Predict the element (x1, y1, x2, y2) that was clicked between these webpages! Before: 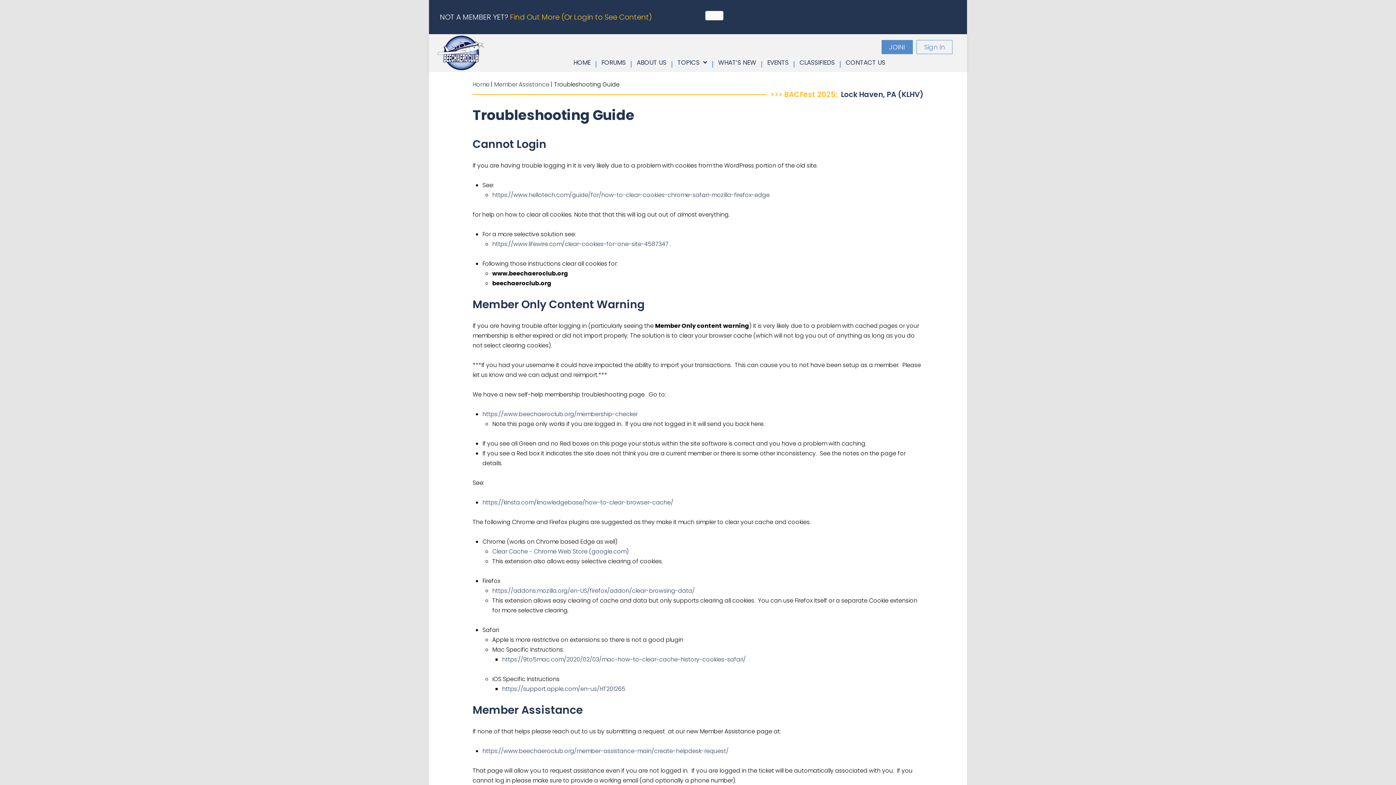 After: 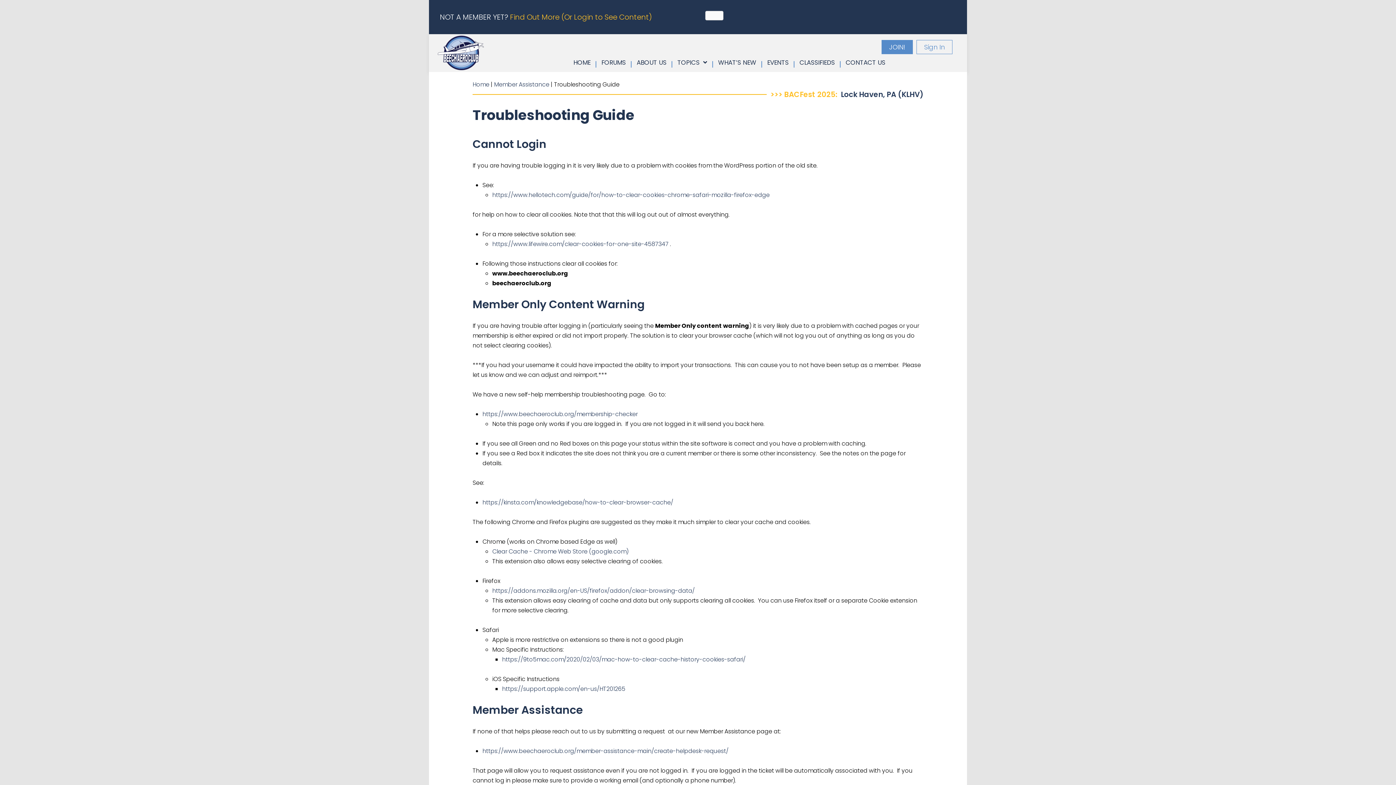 Action: bbox: (492, 240, 668, 248) label: https://www.lifewire.com/clear-cookies-for-one-site-4587347